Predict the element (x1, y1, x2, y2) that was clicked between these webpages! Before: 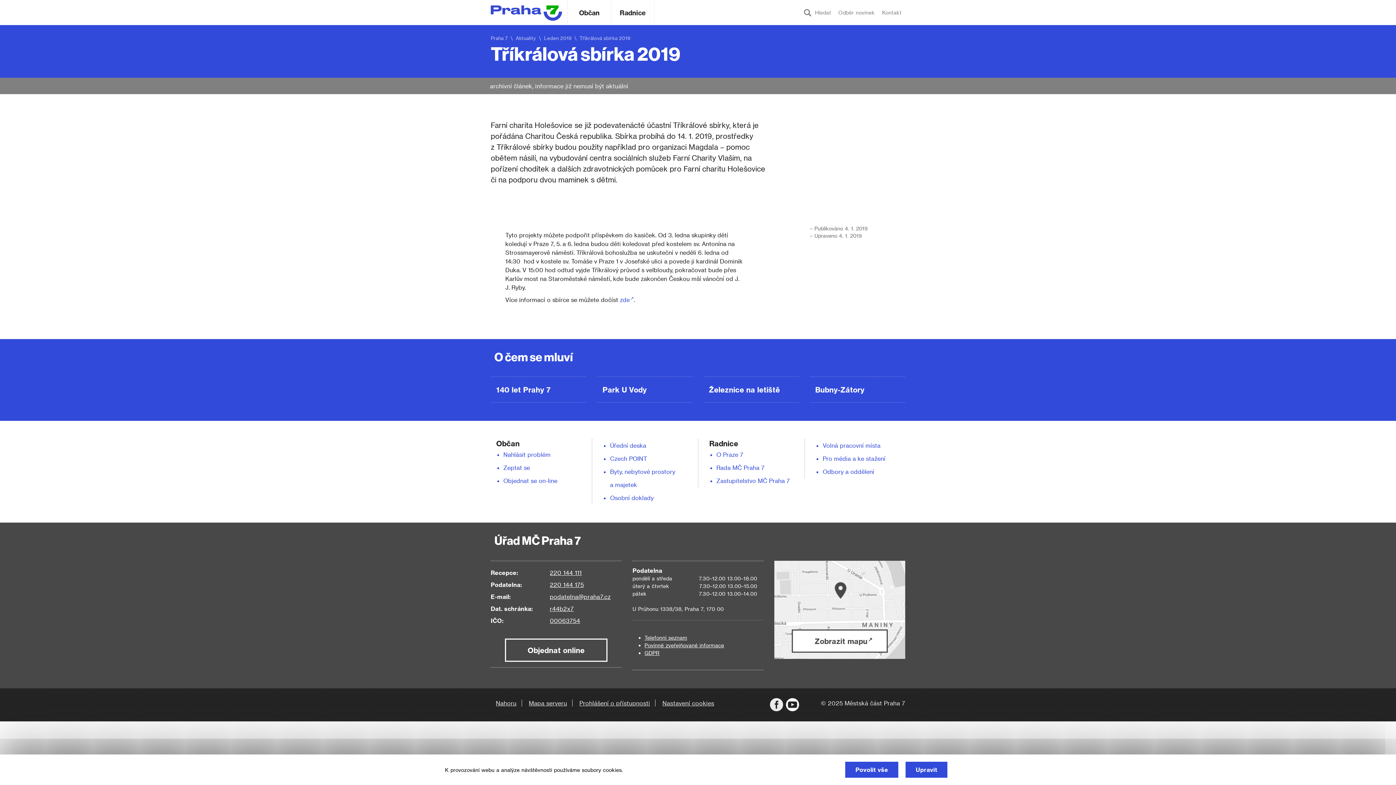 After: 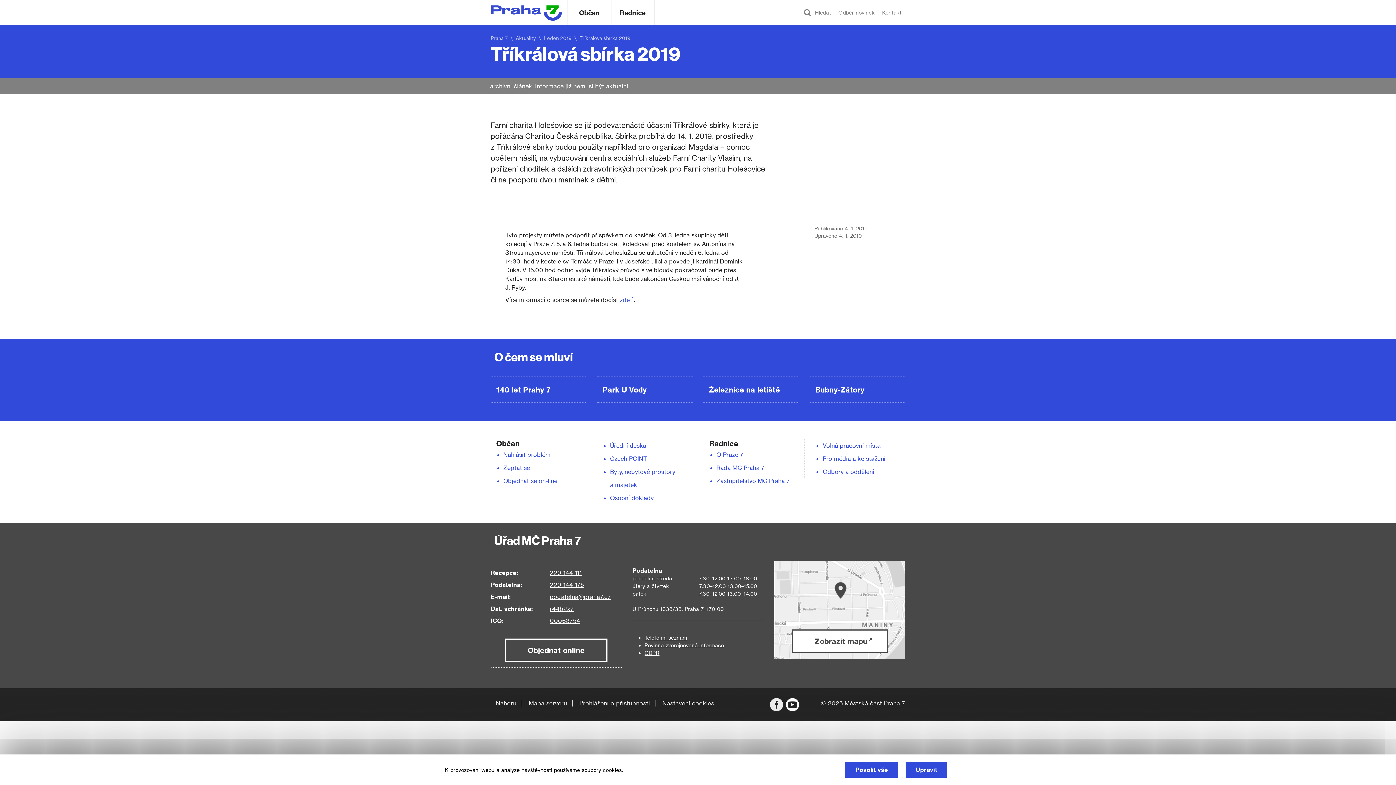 Action: bbox: (550, 605, 573, 612) label: r44b2x7